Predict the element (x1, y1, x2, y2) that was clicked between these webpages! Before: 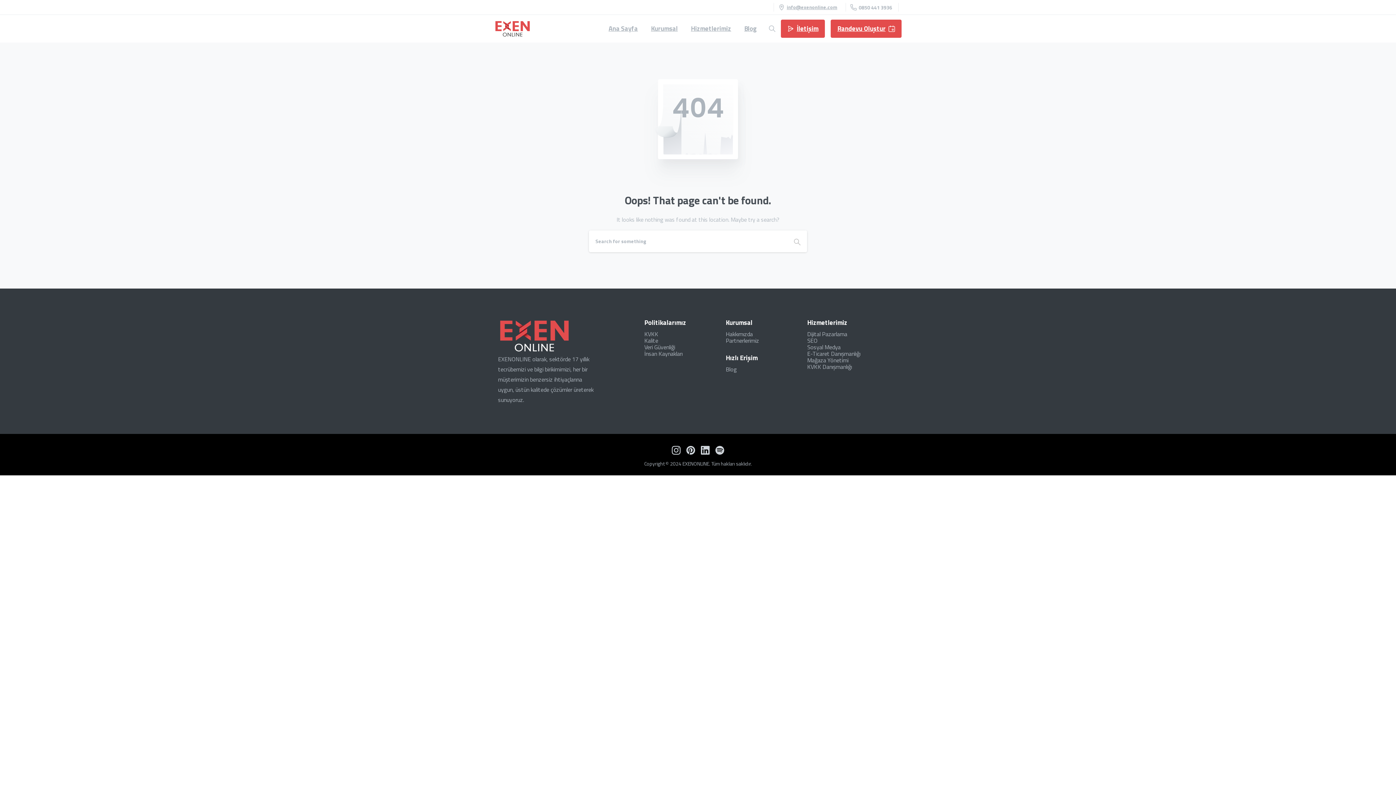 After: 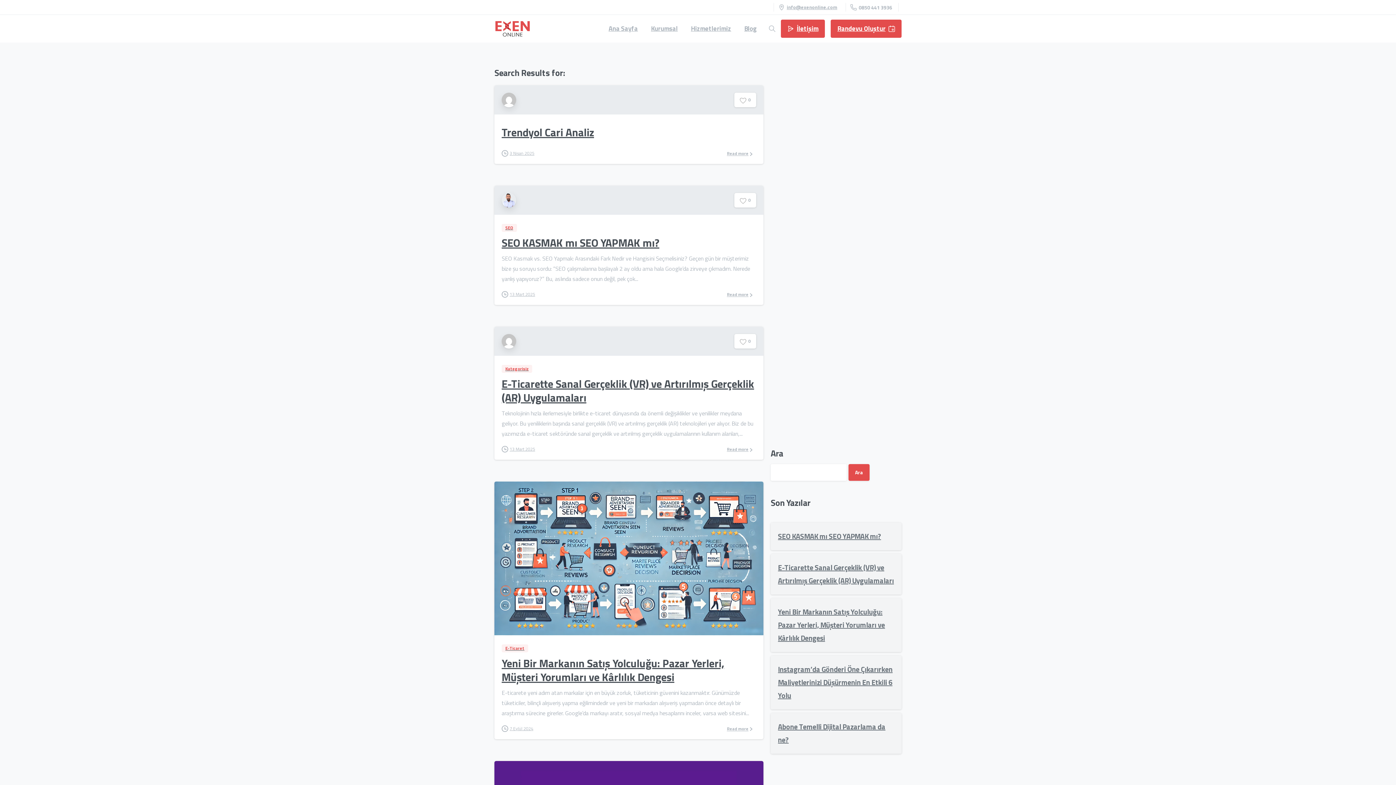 Action: label: Search bbox: (787, 230, 807, 252)